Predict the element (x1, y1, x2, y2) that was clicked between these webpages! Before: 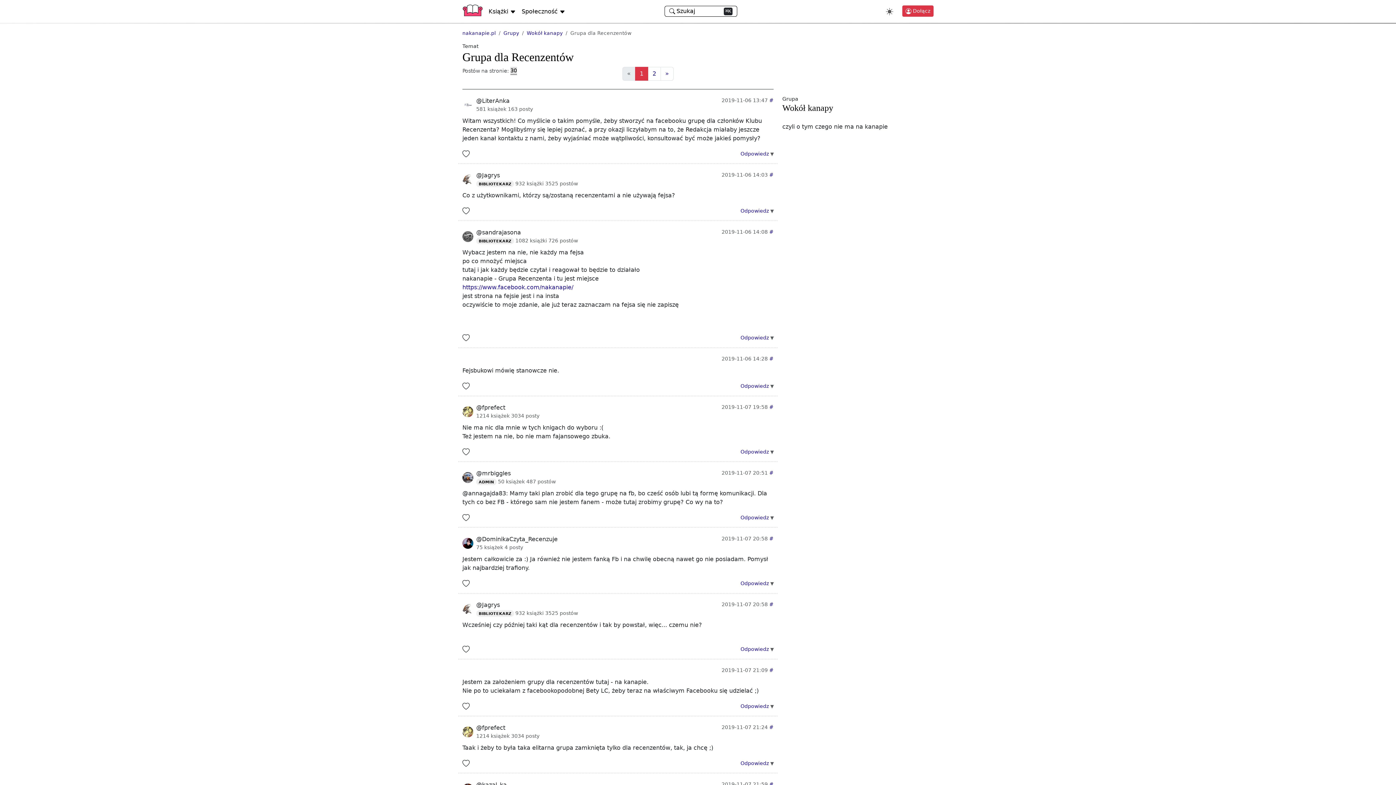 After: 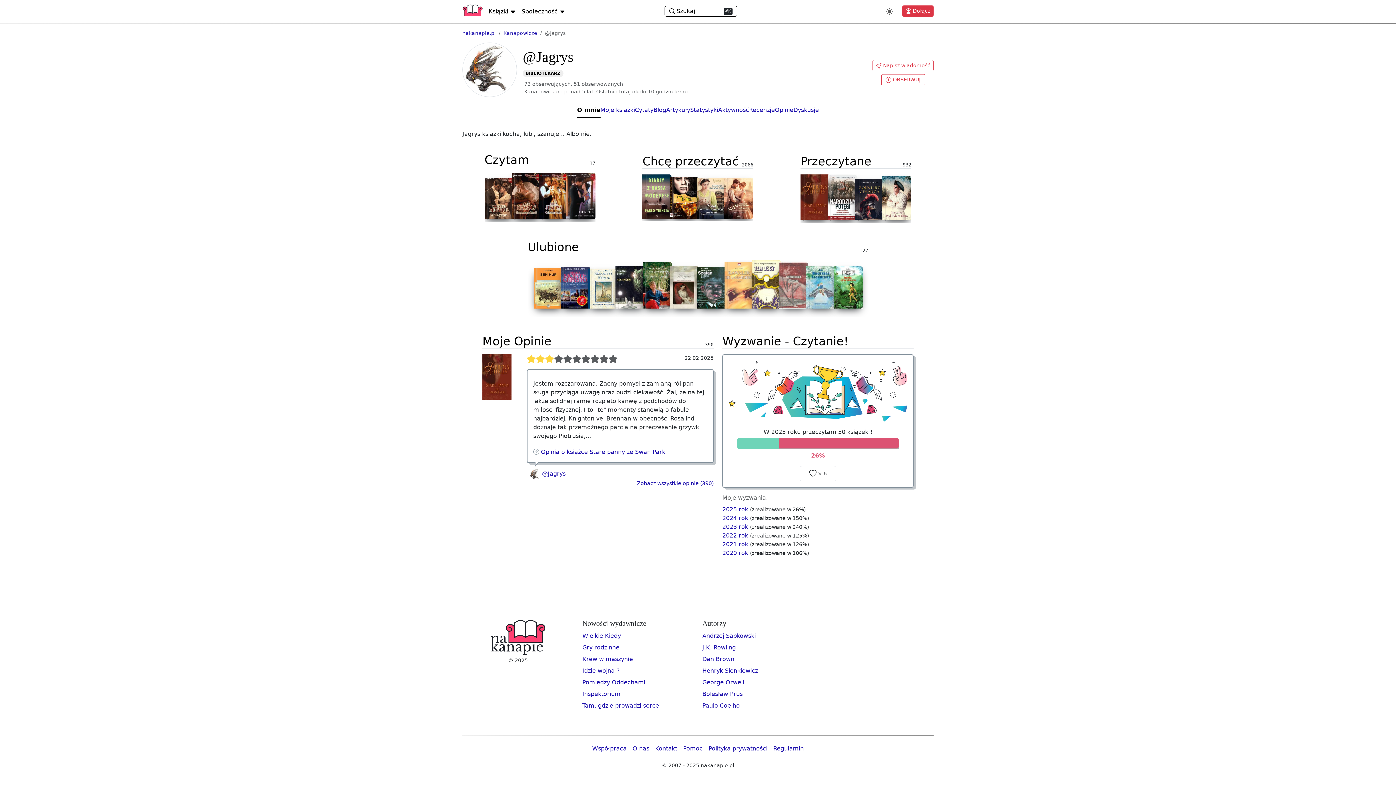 Action: bbox: (462, 605, 473, 612)